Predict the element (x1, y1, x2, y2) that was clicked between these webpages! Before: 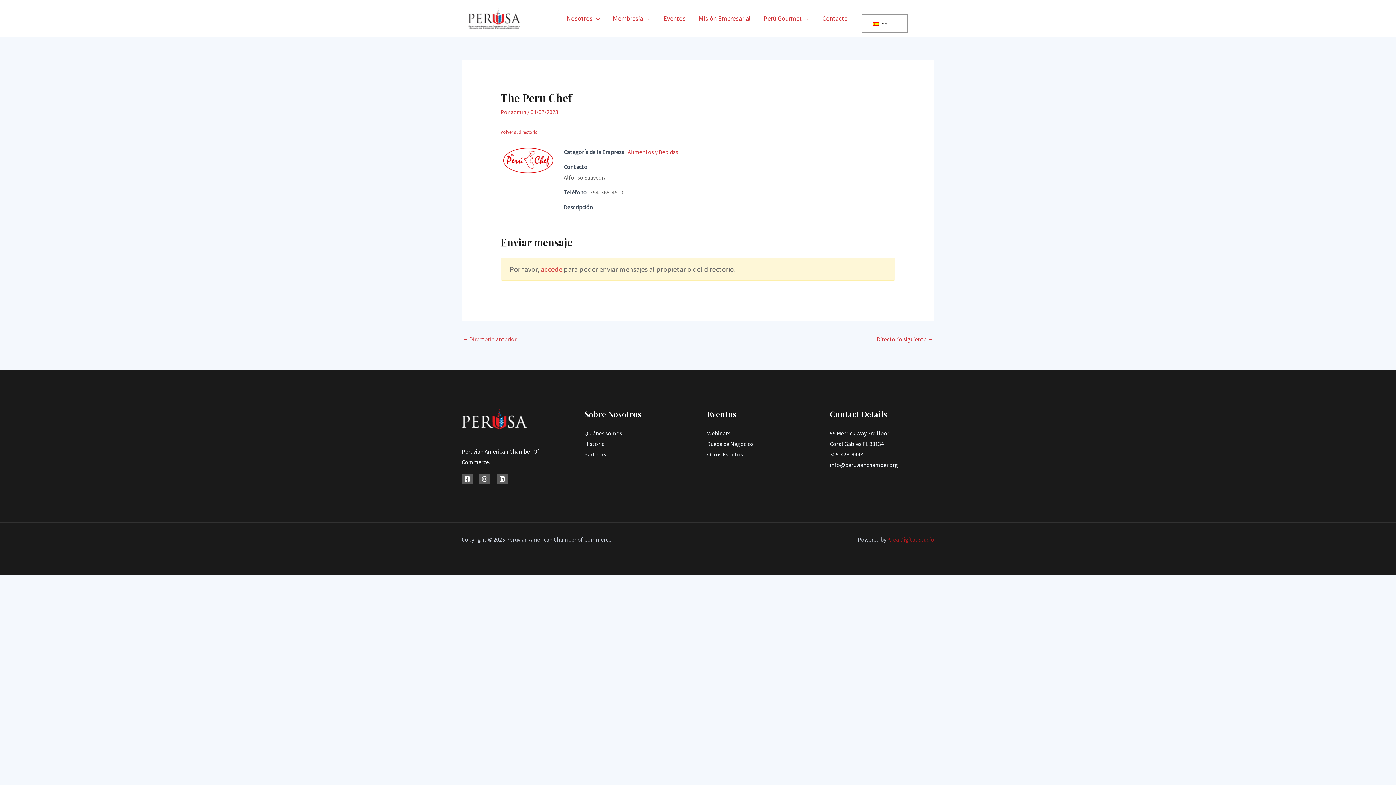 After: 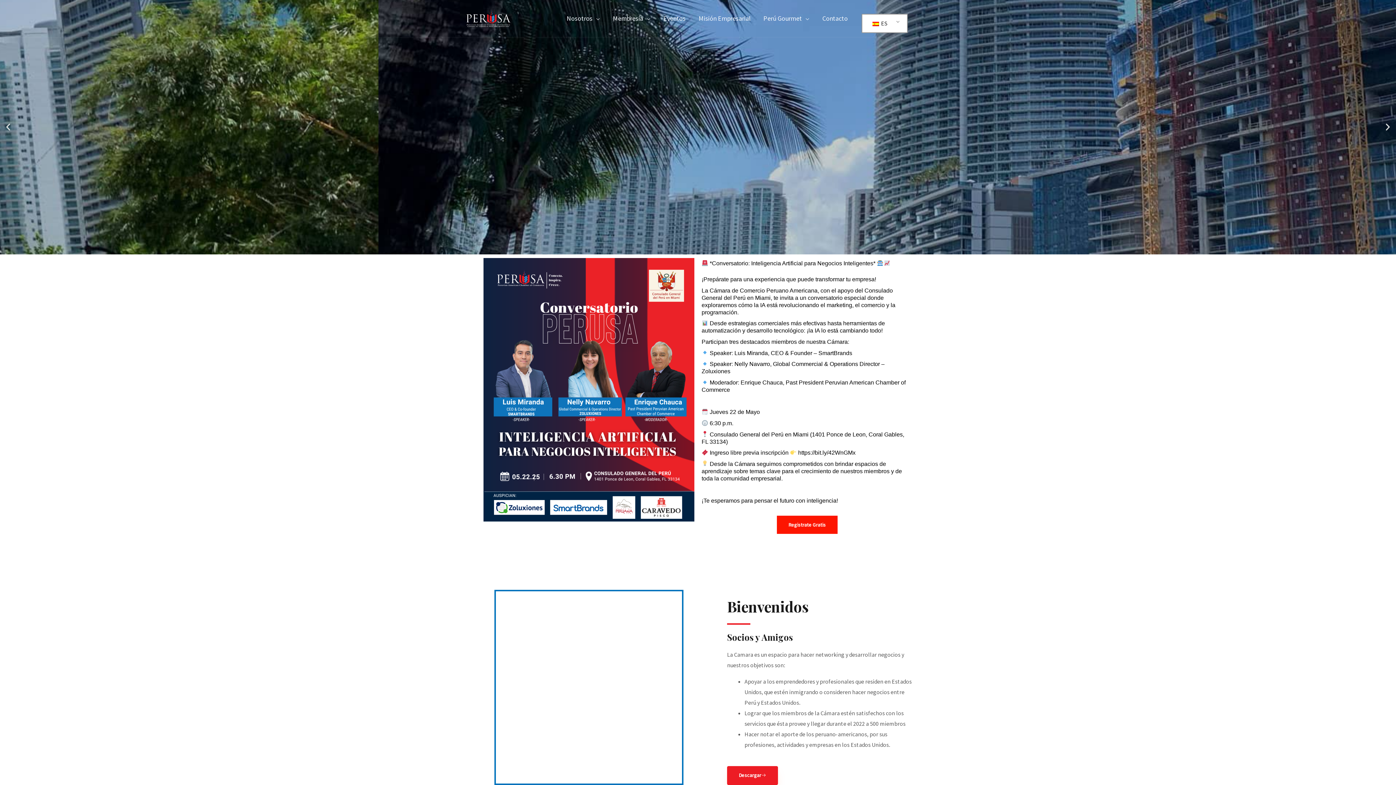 Action: bbox: (461, 14, 527, 21)